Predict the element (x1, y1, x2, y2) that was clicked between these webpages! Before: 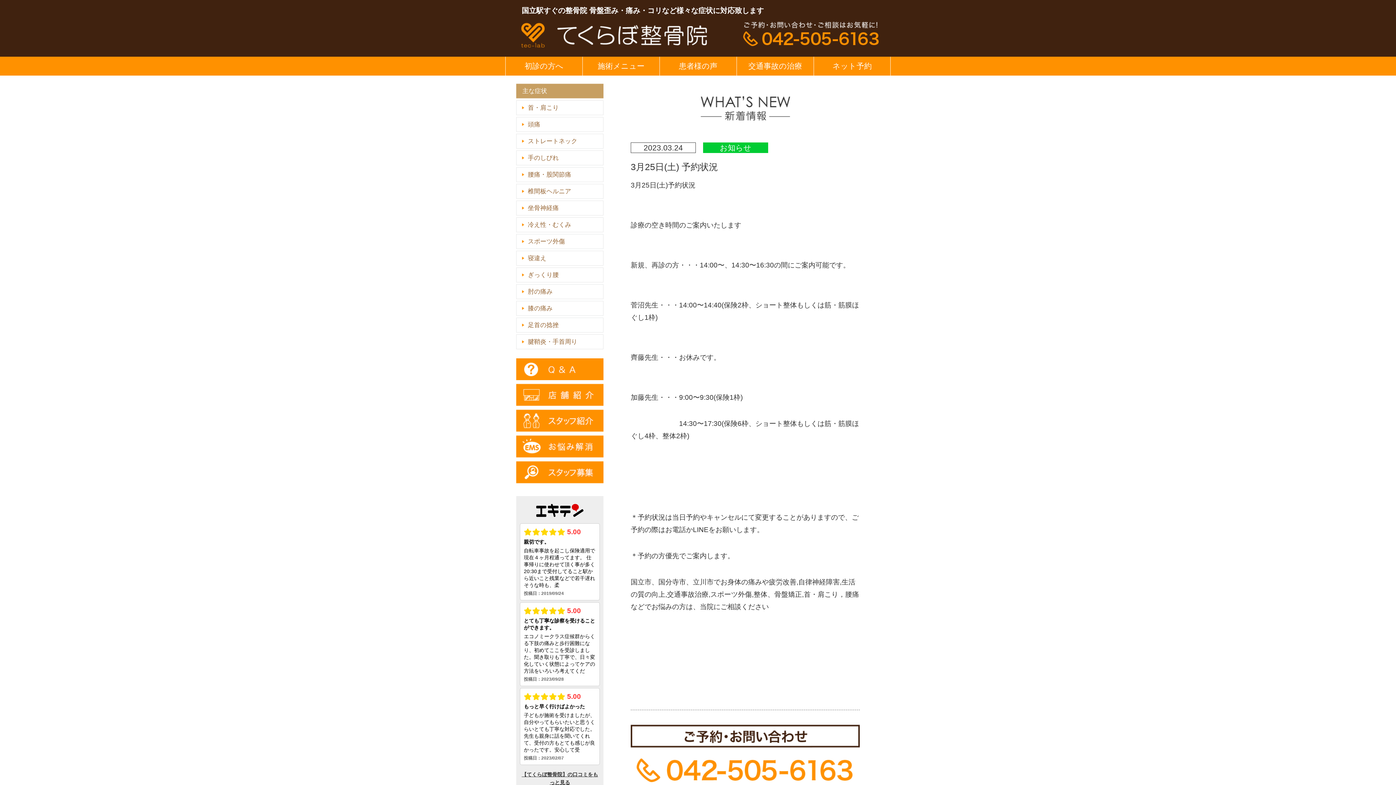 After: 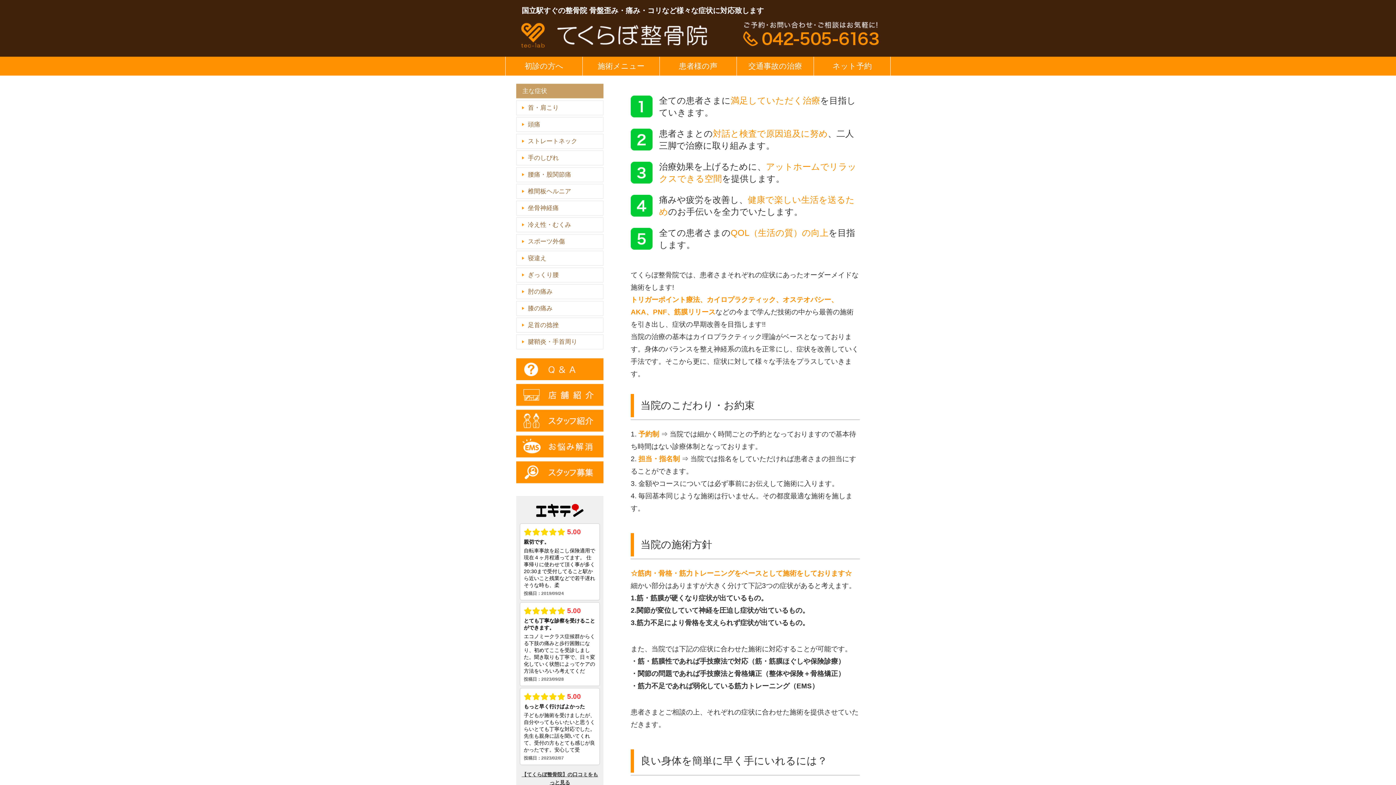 Action: bbox: (505, 56, 582, 75) label: 初診の方へ